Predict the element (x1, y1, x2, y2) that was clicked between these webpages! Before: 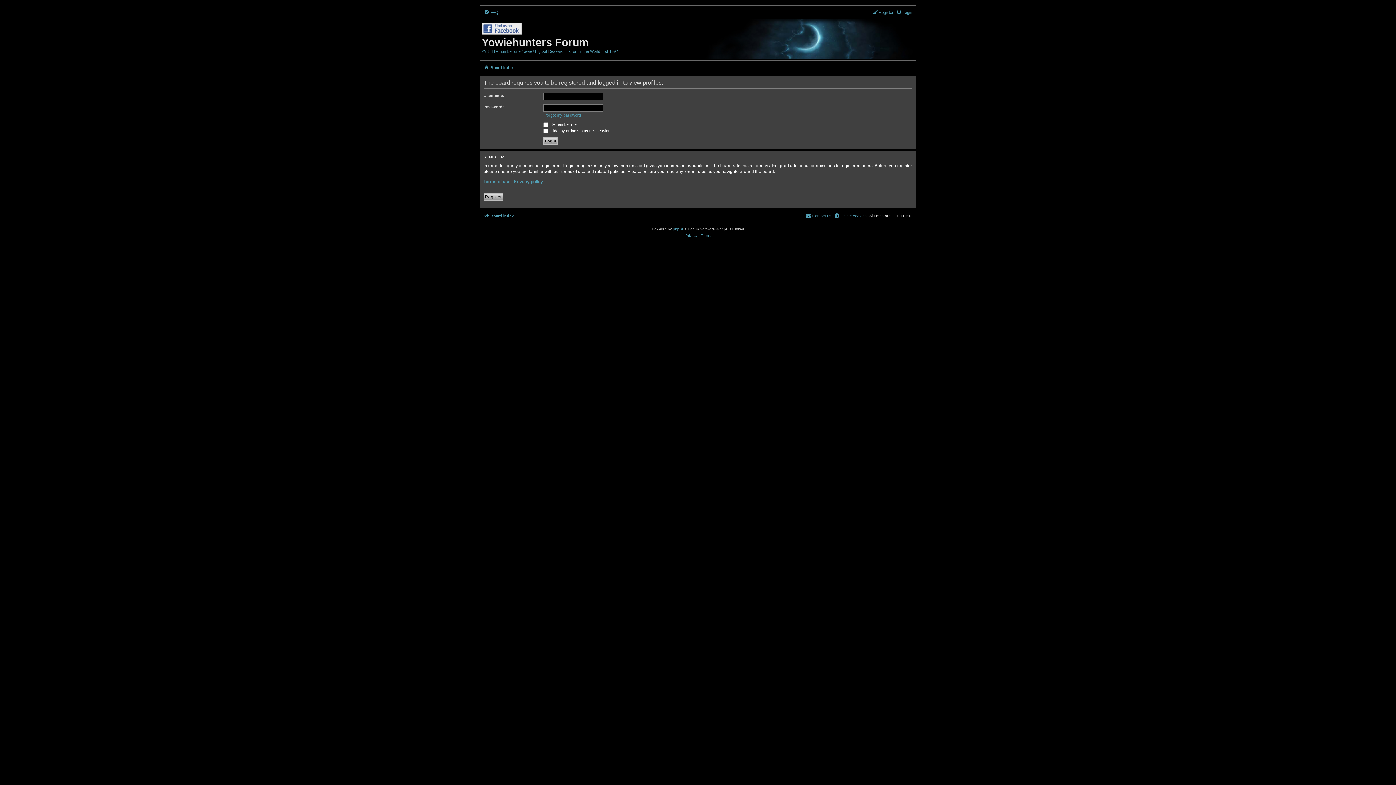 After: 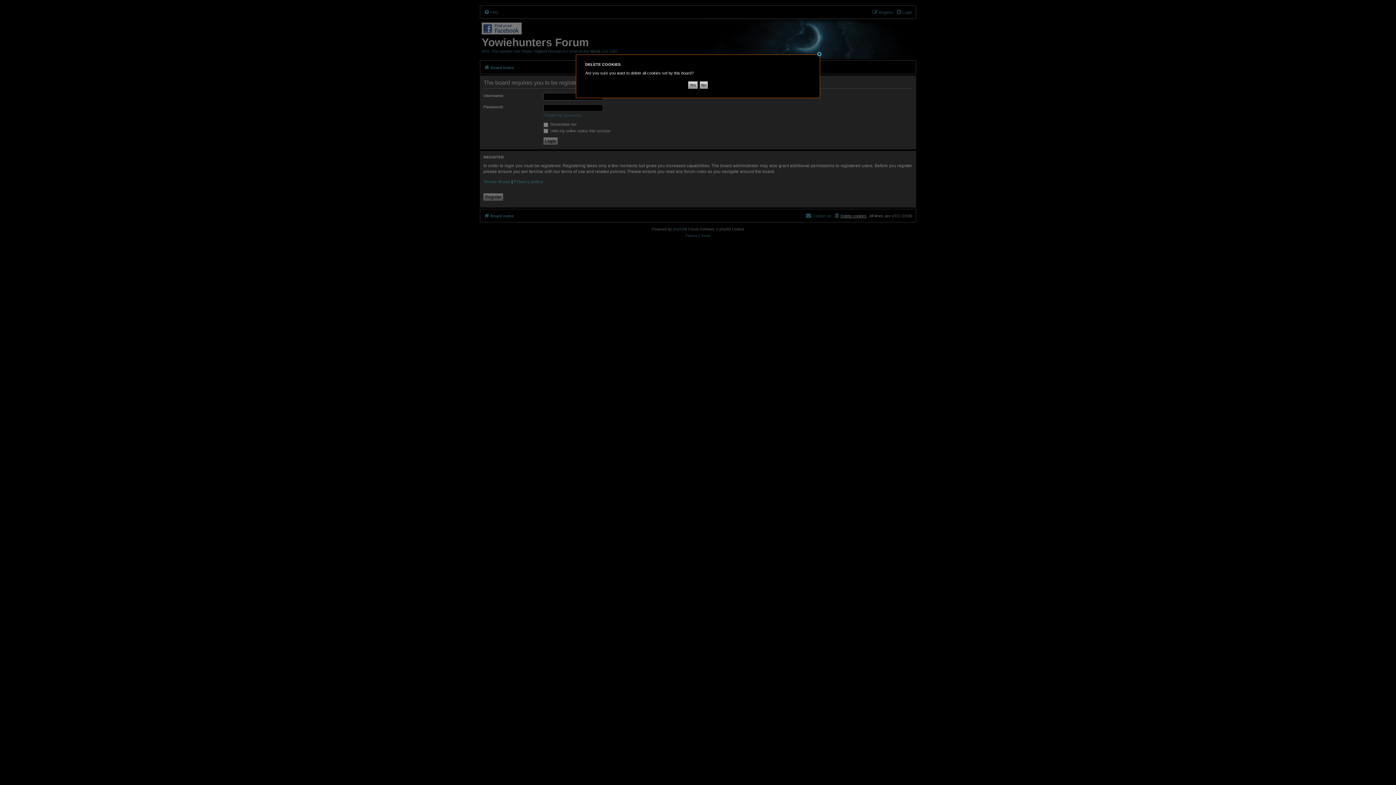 Action: label: Delete cookies bbox: (834, 211, 866, 220)